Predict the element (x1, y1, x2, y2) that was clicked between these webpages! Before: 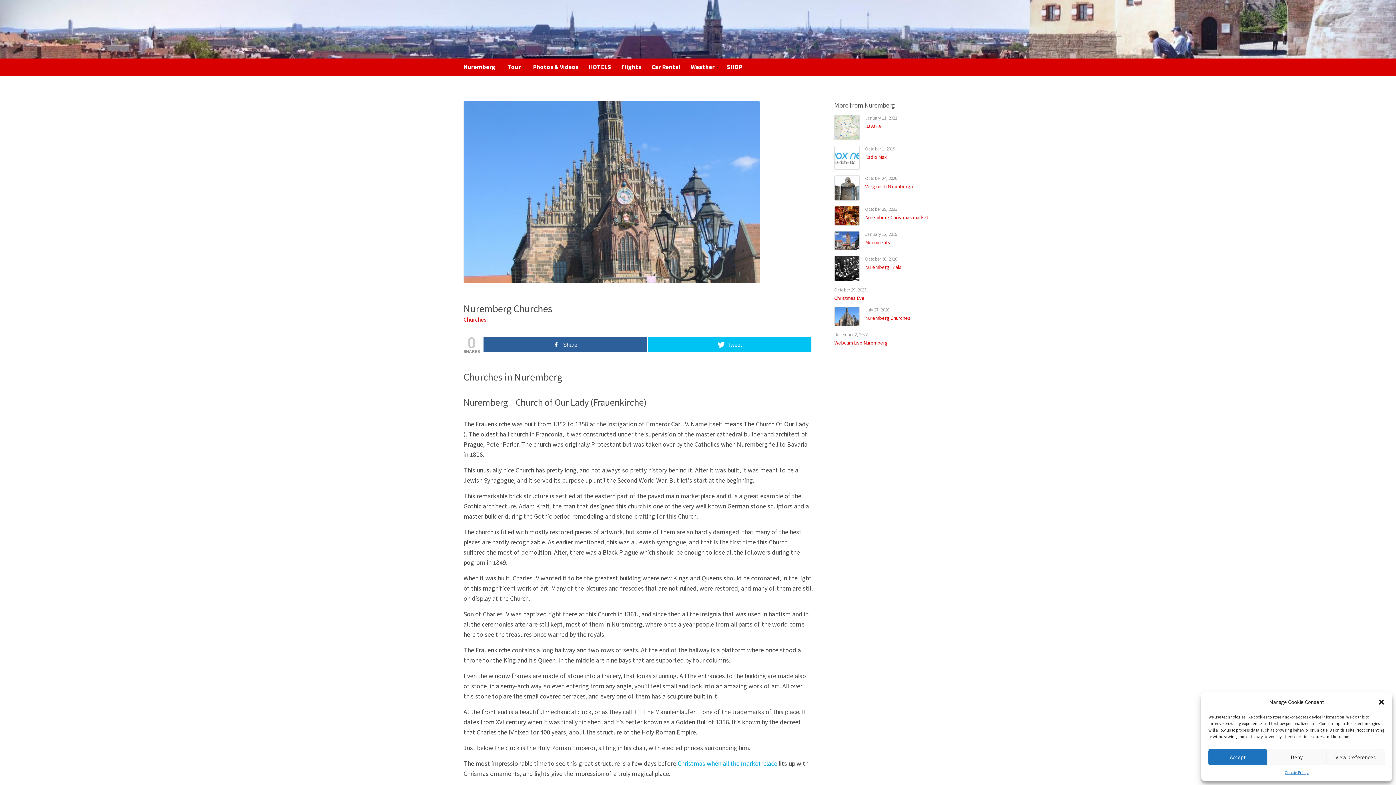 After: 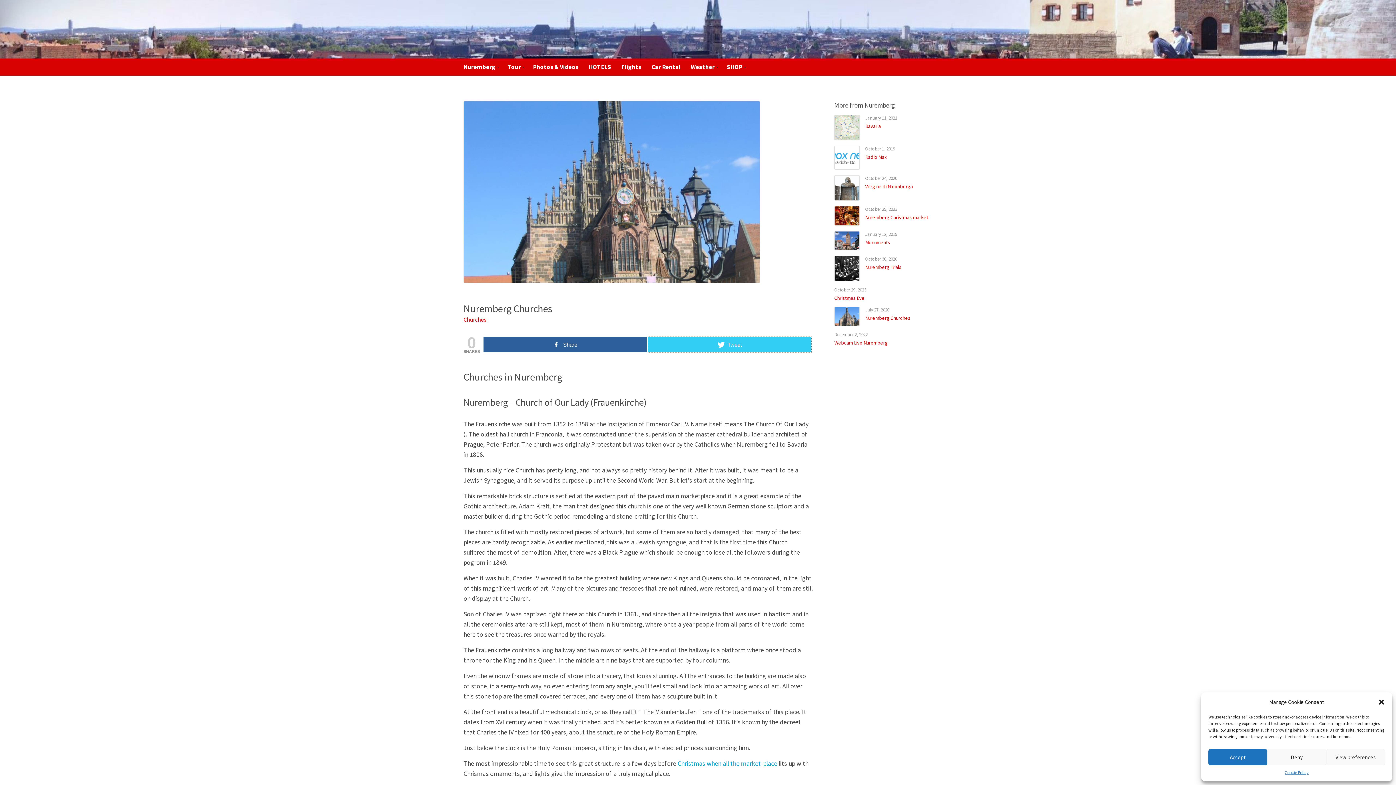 Action: label: Tweet bbox: (648, 337, 811, 352)